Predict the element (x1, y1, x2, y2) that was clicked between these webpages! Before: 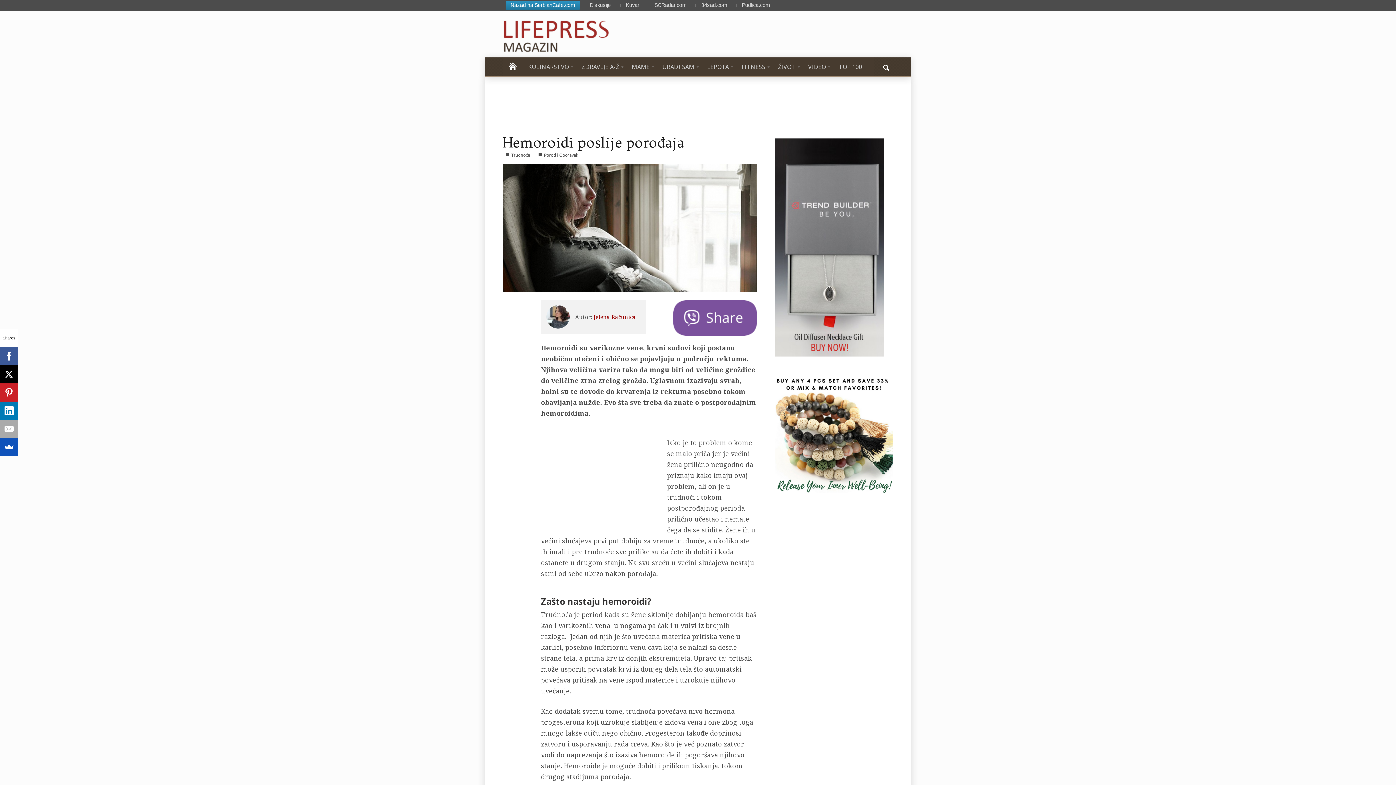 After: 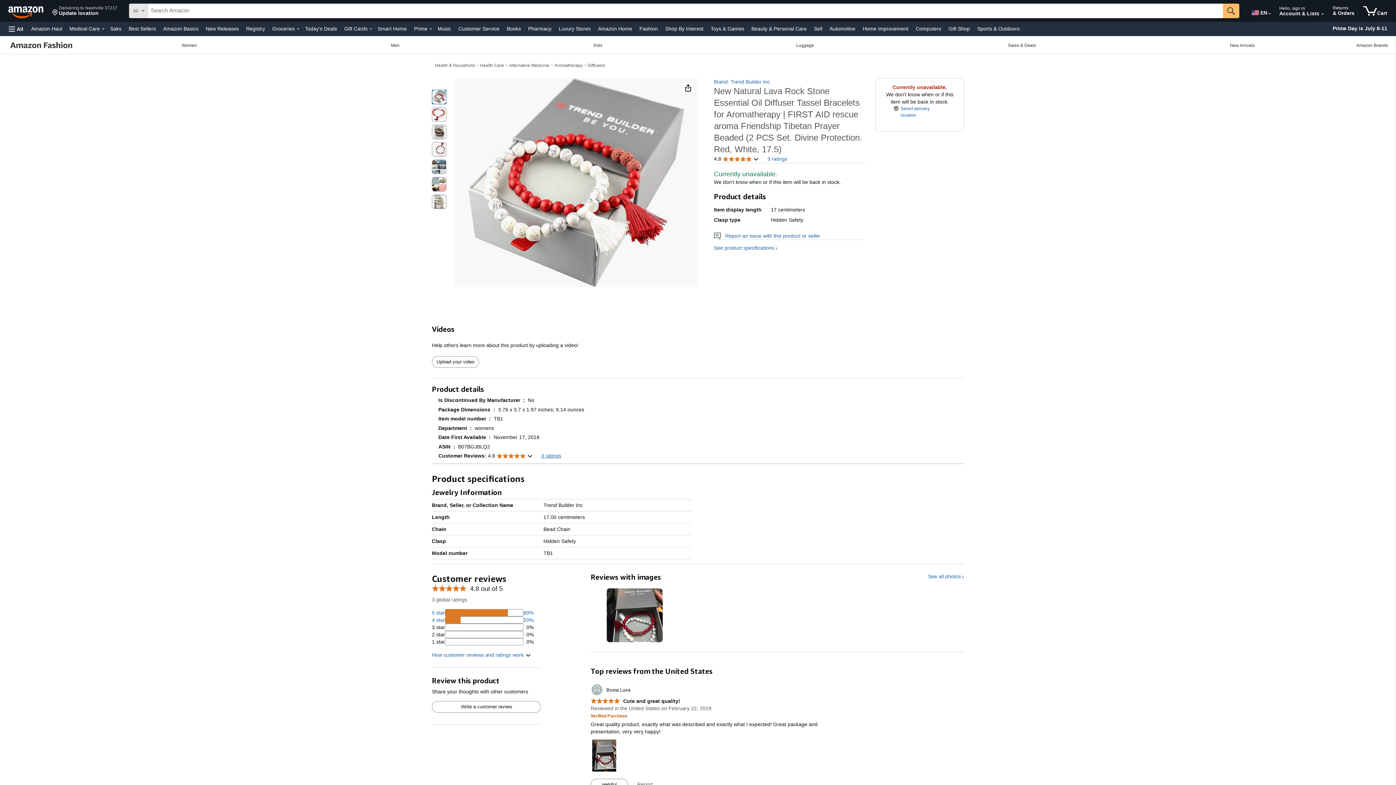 Action: bbox: (774, 429, 893, 437)